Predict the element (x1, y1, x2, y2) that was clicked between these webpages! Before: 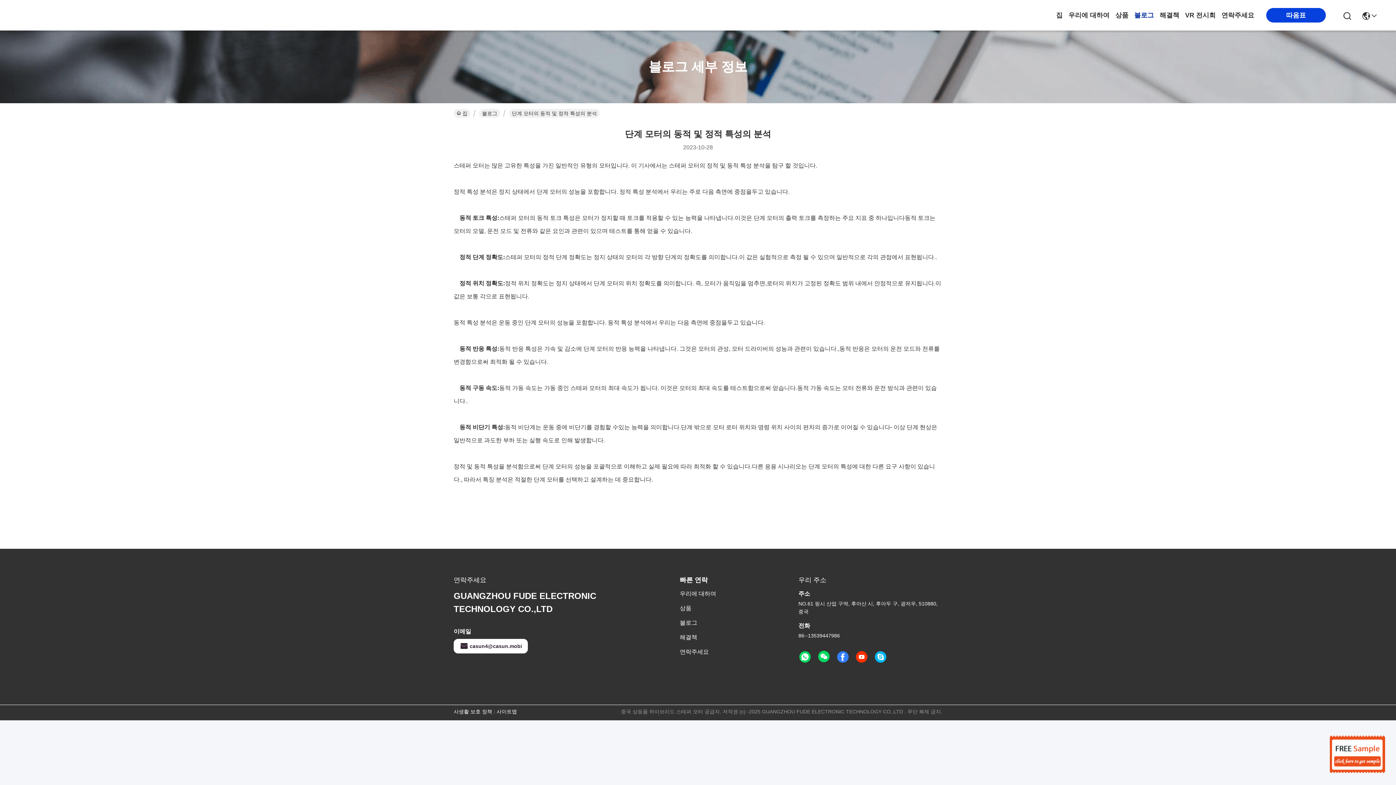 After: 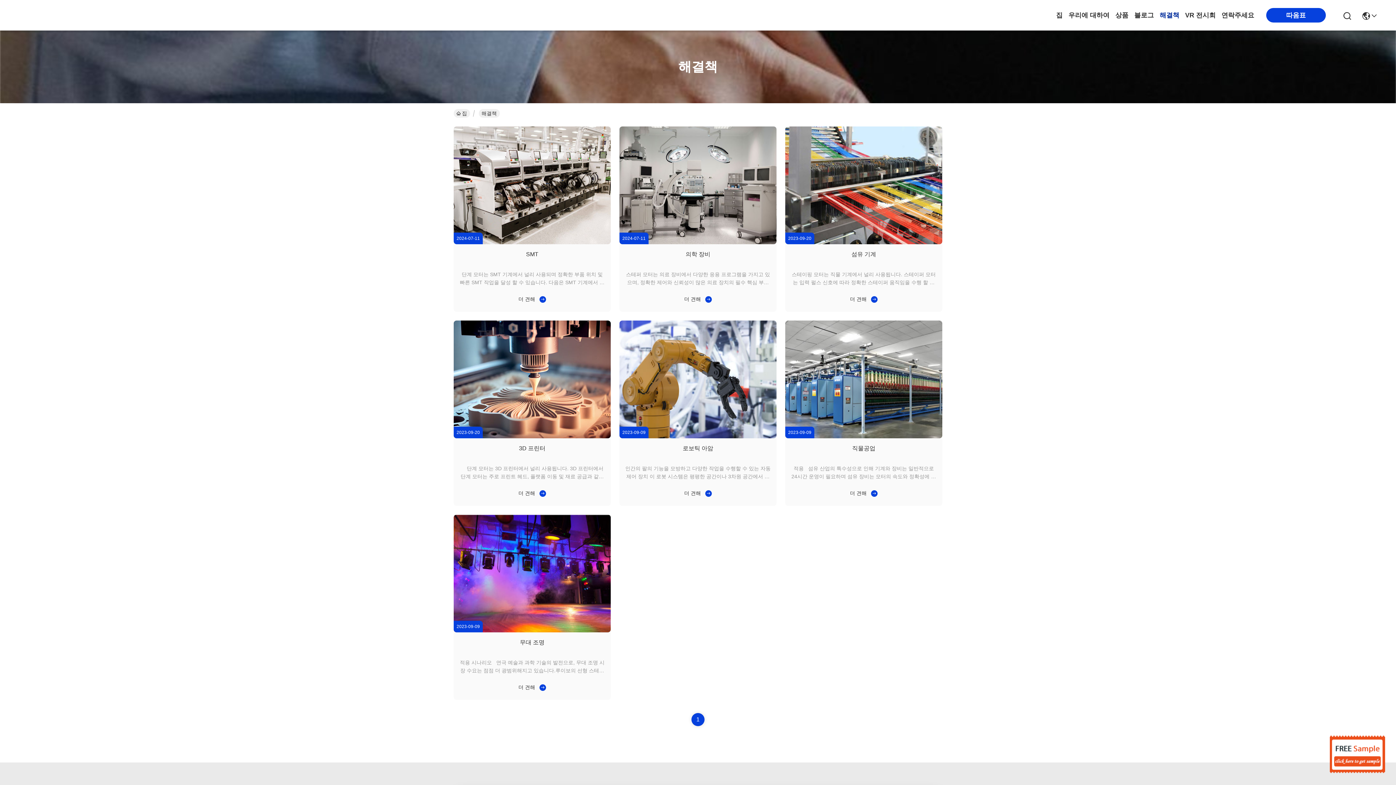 Action: label: 해결책 bbox: (680, 633, 748, 642)